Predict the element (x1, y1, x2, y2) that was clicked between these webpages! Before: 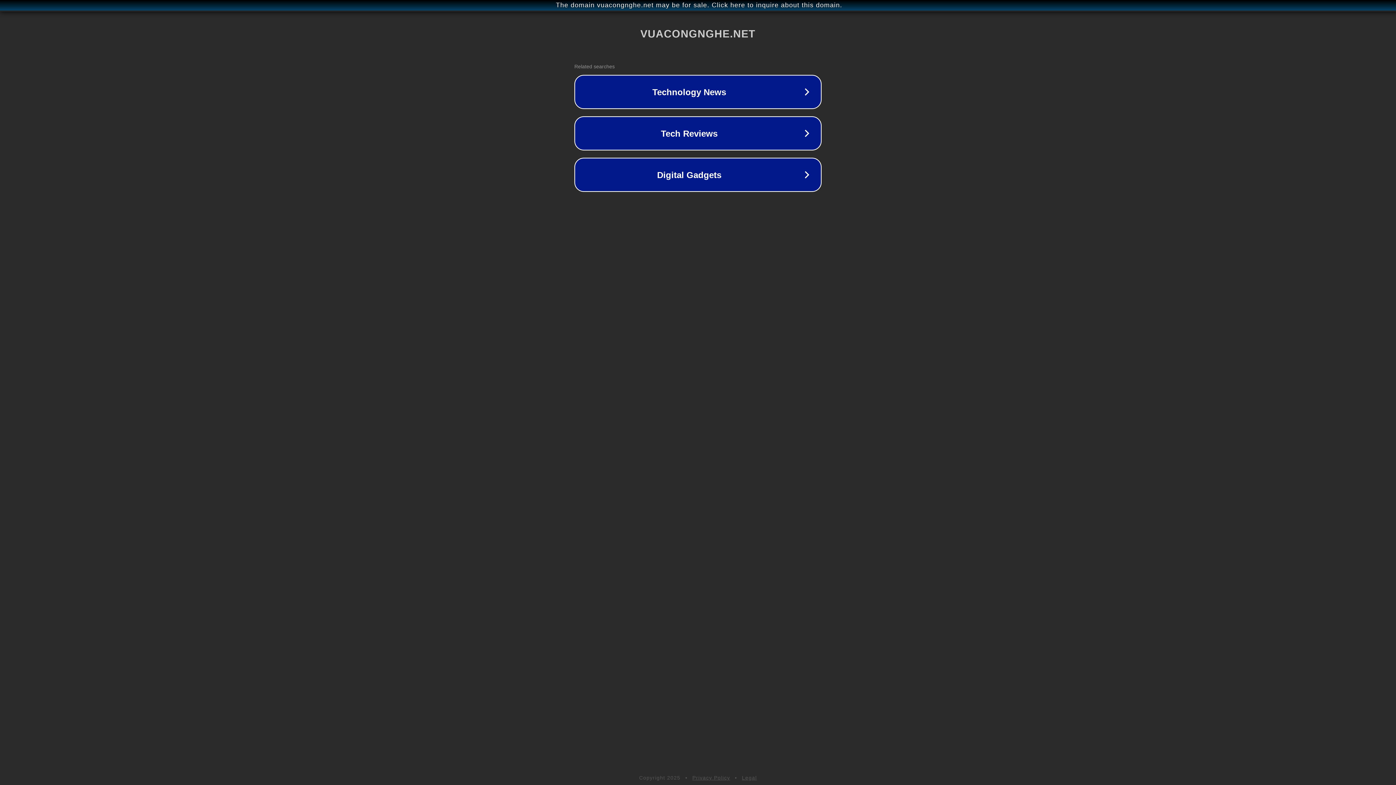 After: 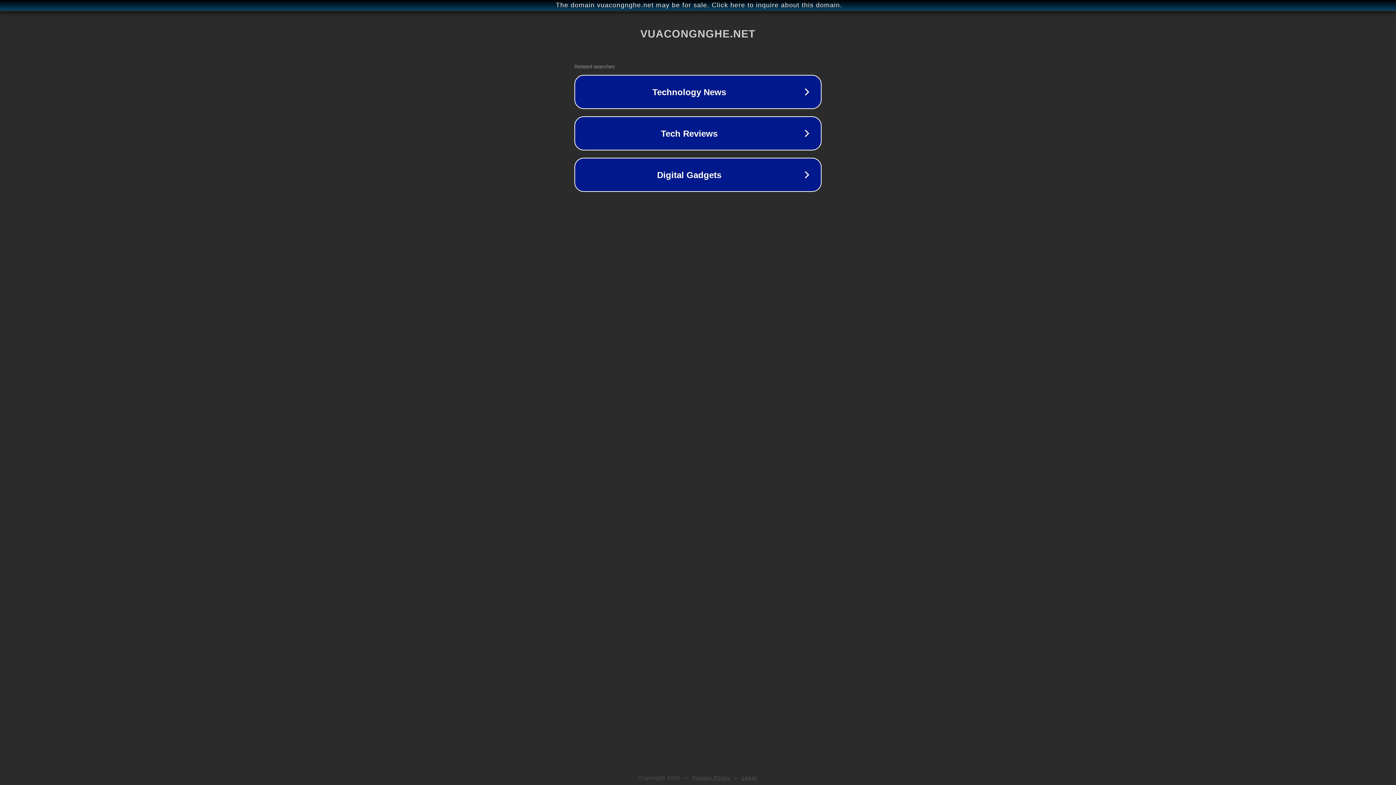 Action: bbox: (692, 775, 730, 781) label: Privacy Policy